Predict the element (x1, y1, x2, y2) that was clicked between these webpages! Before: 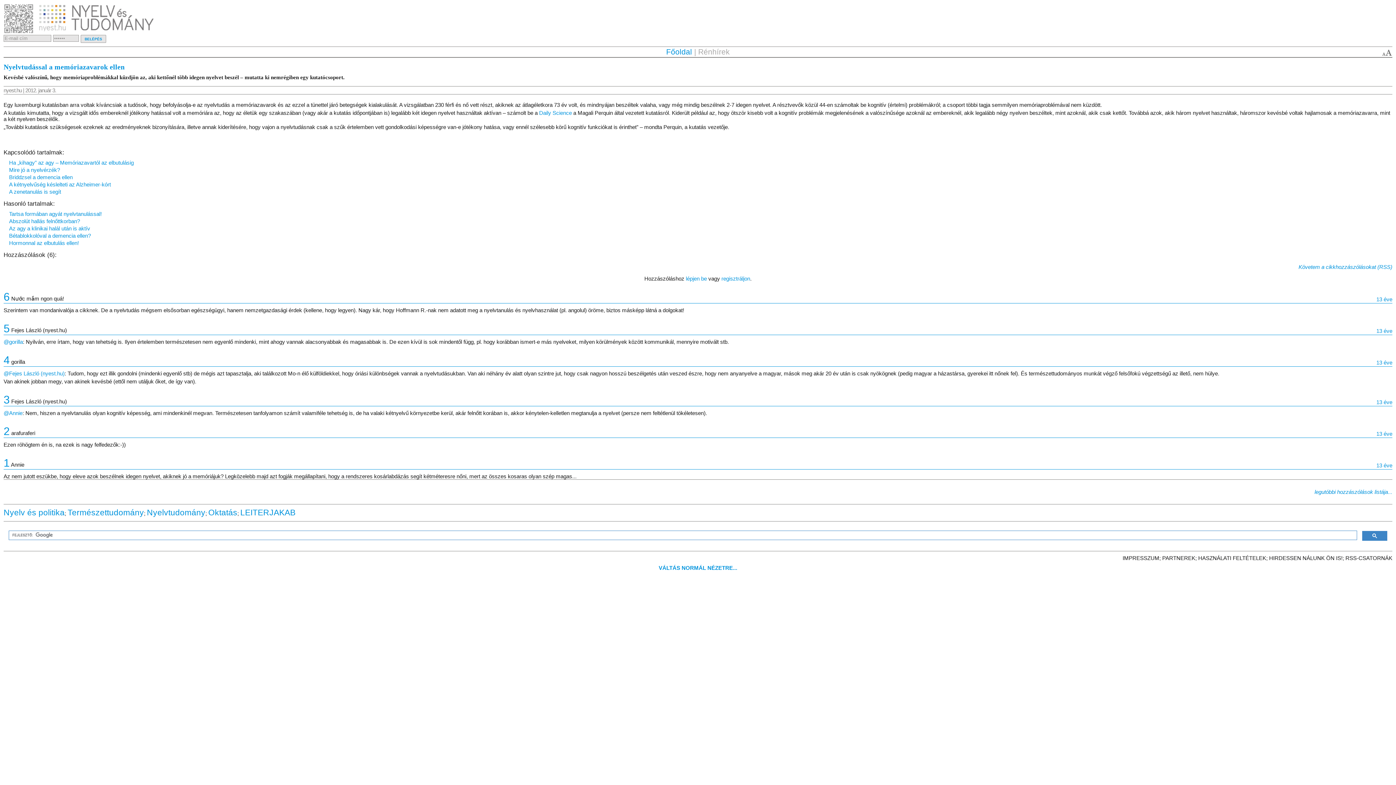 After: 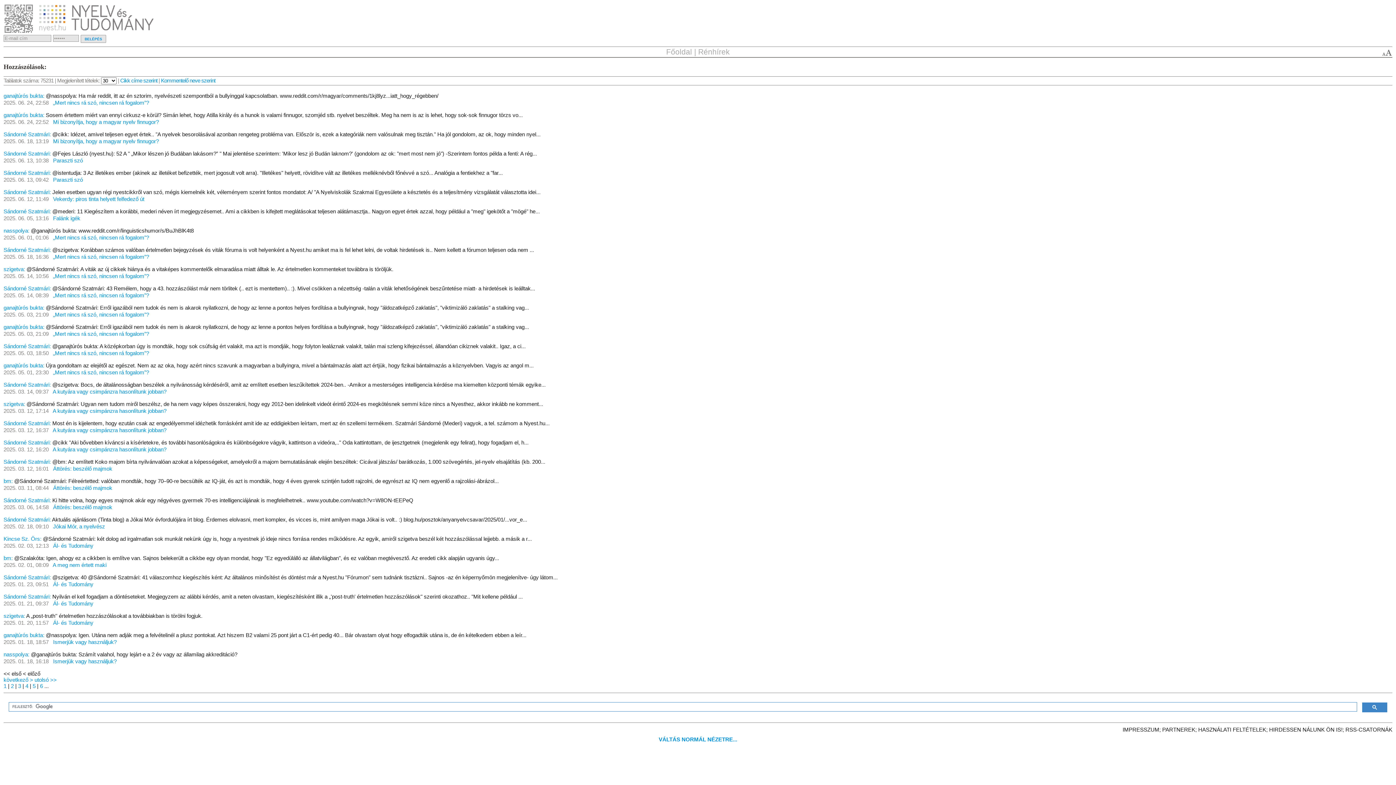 Action: label: legutóbbi hozzászólások listája... bbox: (3, 489, 1392, 495)